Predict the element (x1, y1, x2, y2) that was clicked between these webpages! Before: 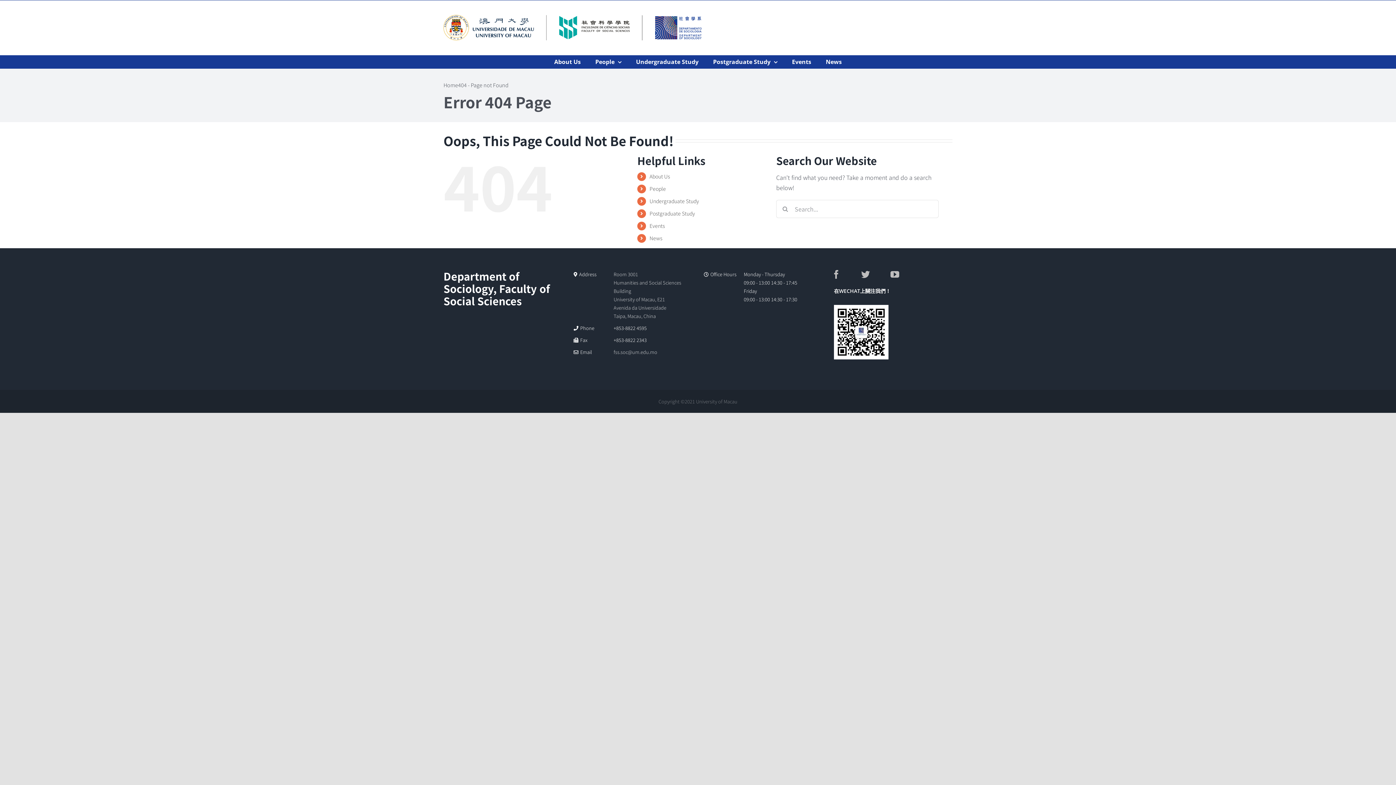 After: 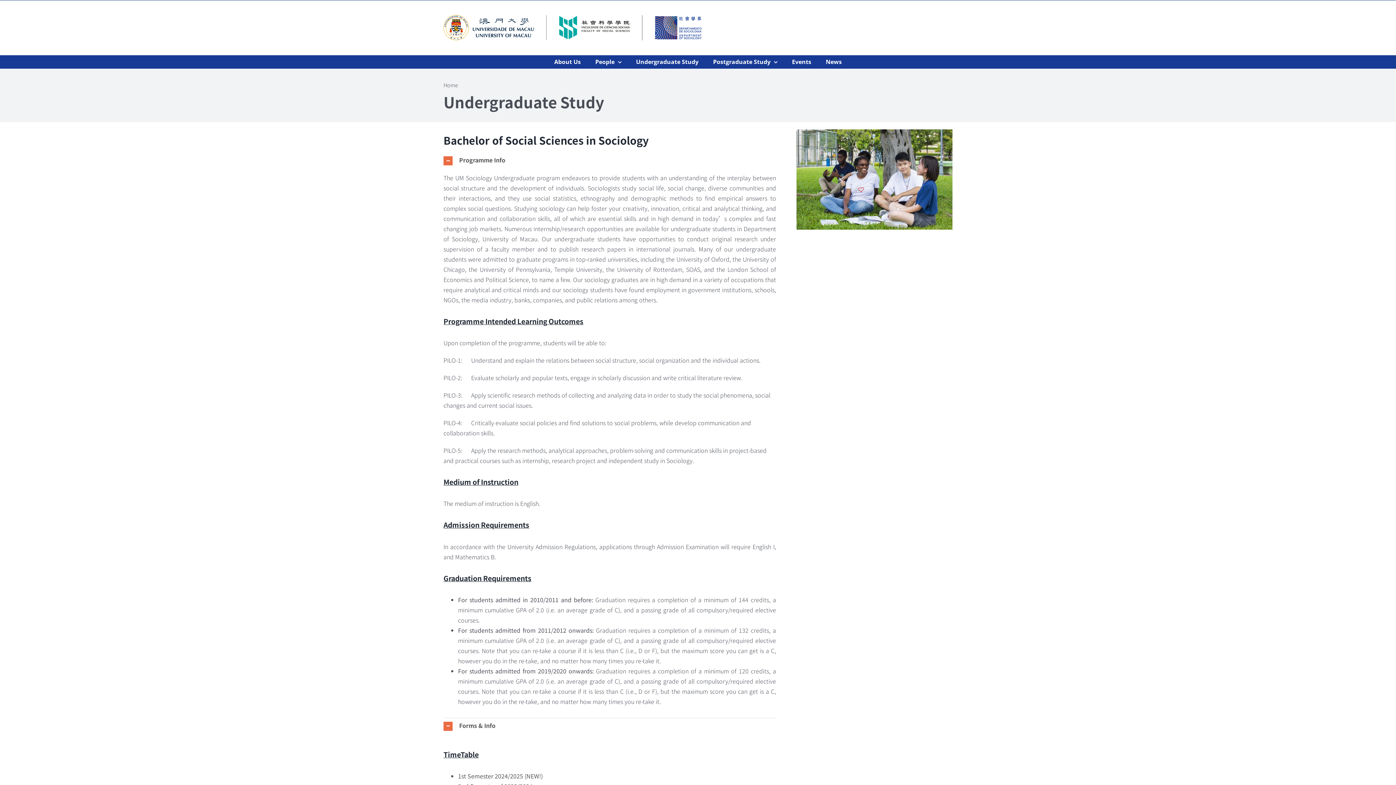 Action: label: Undergraduate Study bbox: (649, 197, 699, 204)